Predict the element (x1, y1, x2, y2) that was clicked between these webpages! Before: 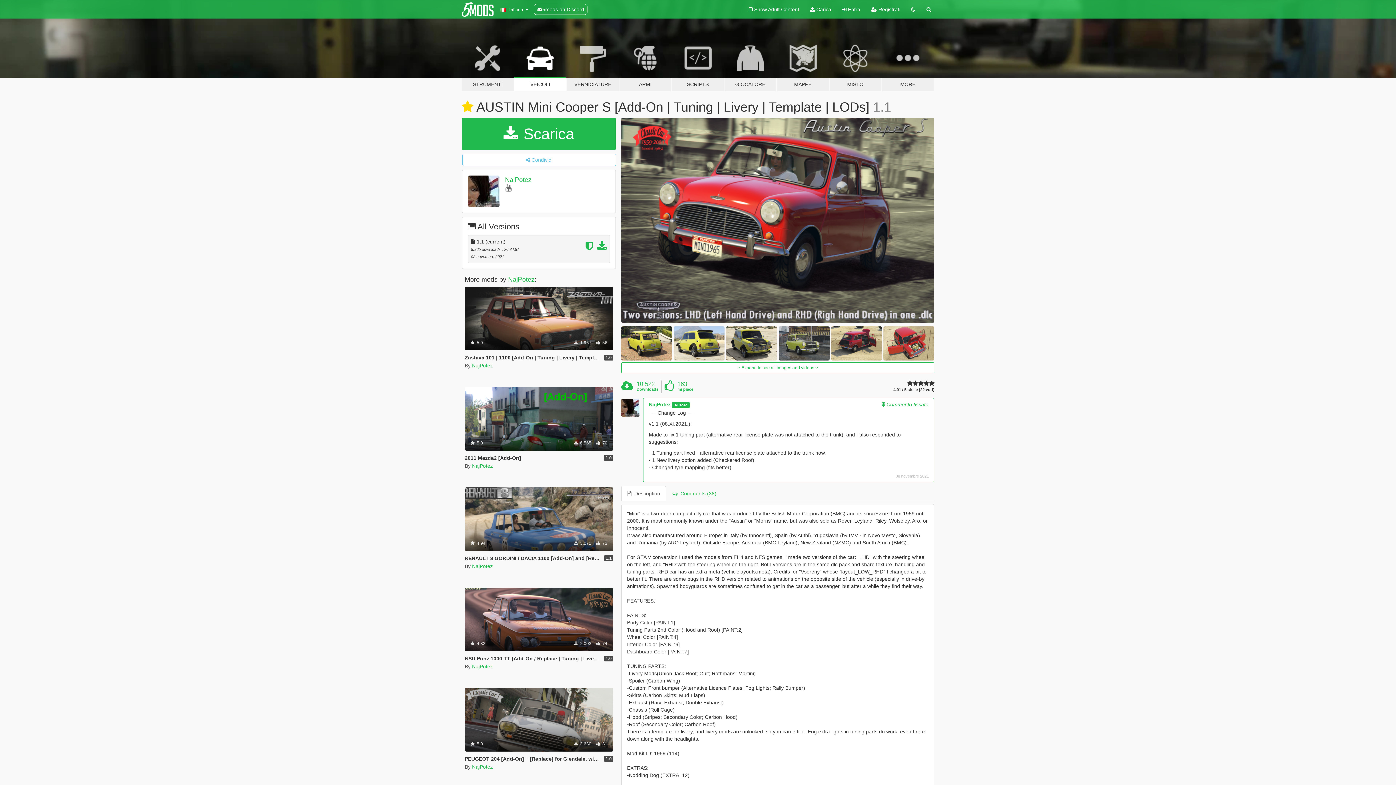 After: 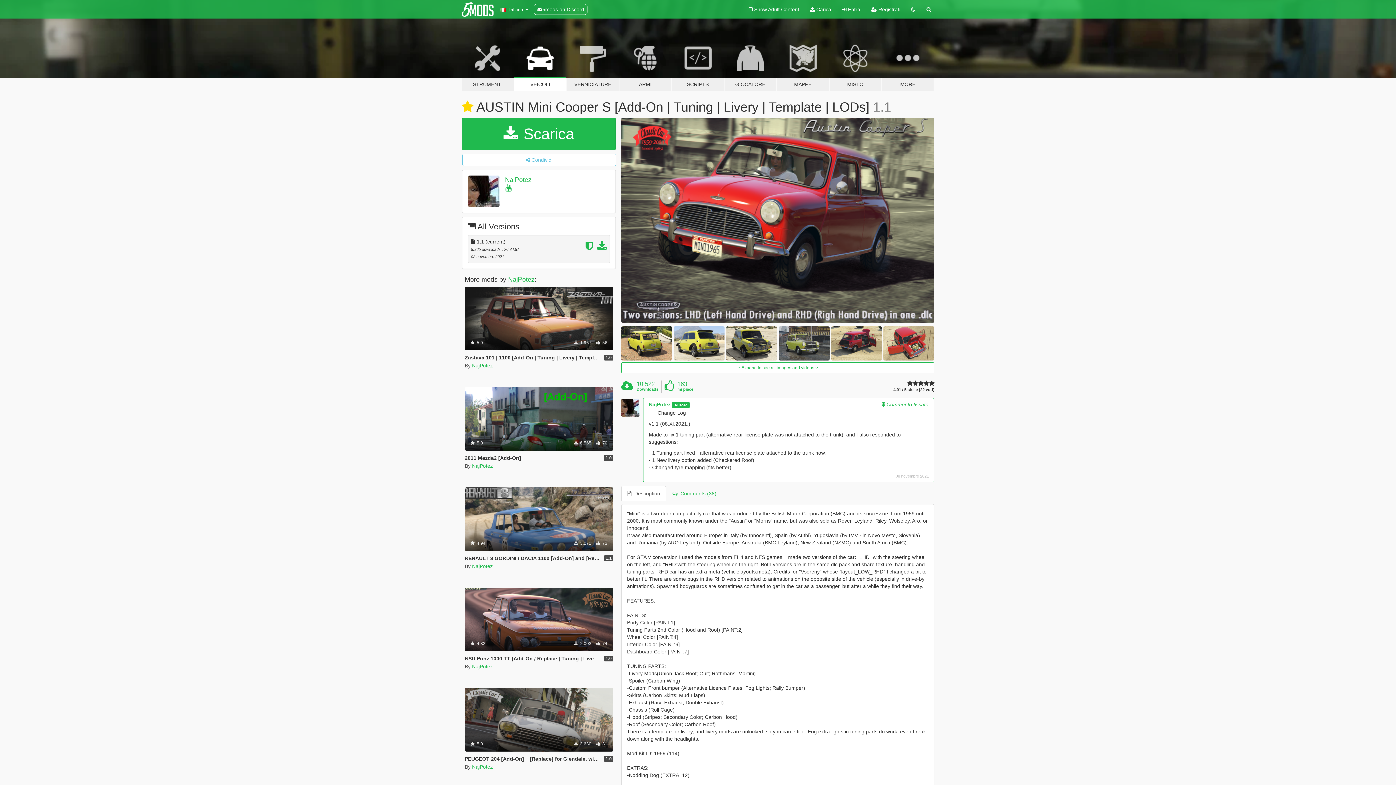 Action: bbox: (505, 184, 512, 192)